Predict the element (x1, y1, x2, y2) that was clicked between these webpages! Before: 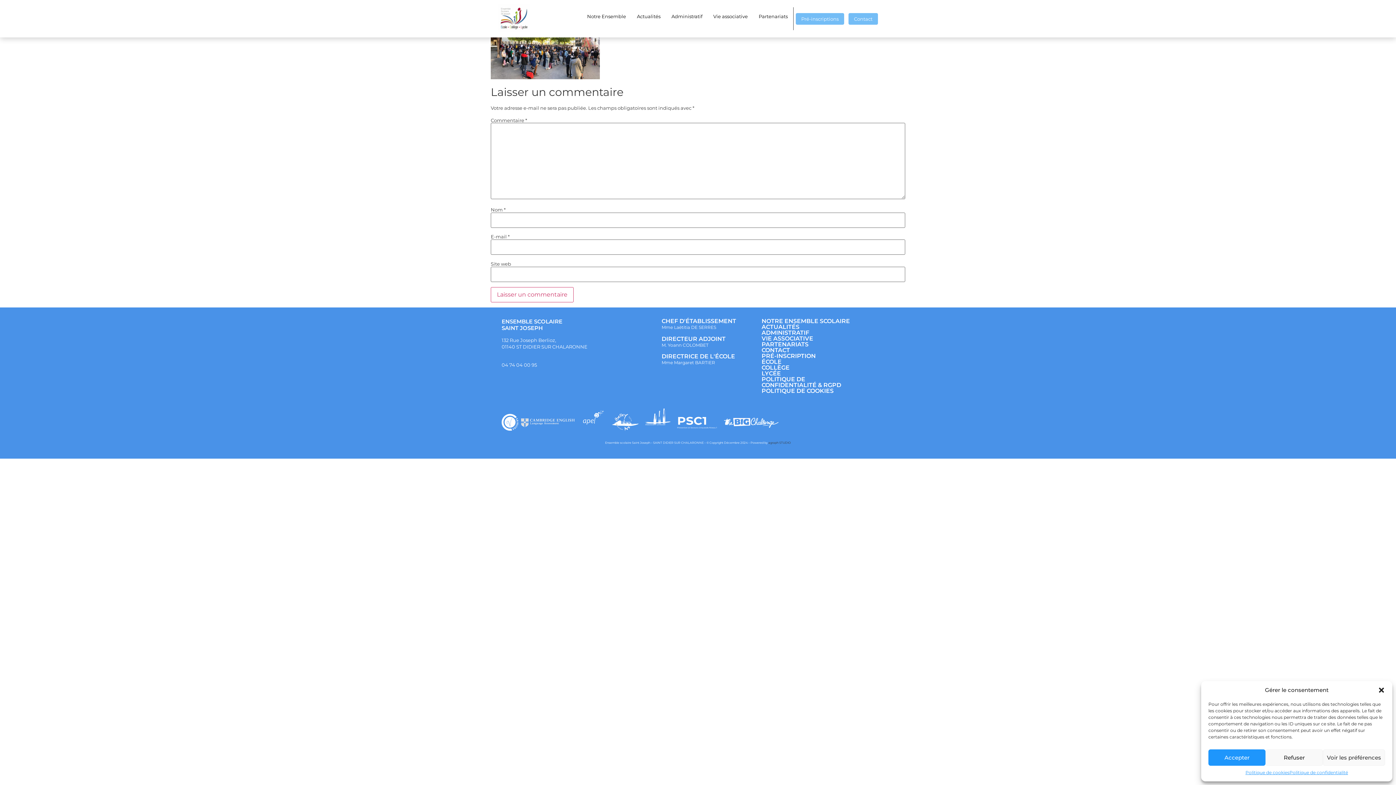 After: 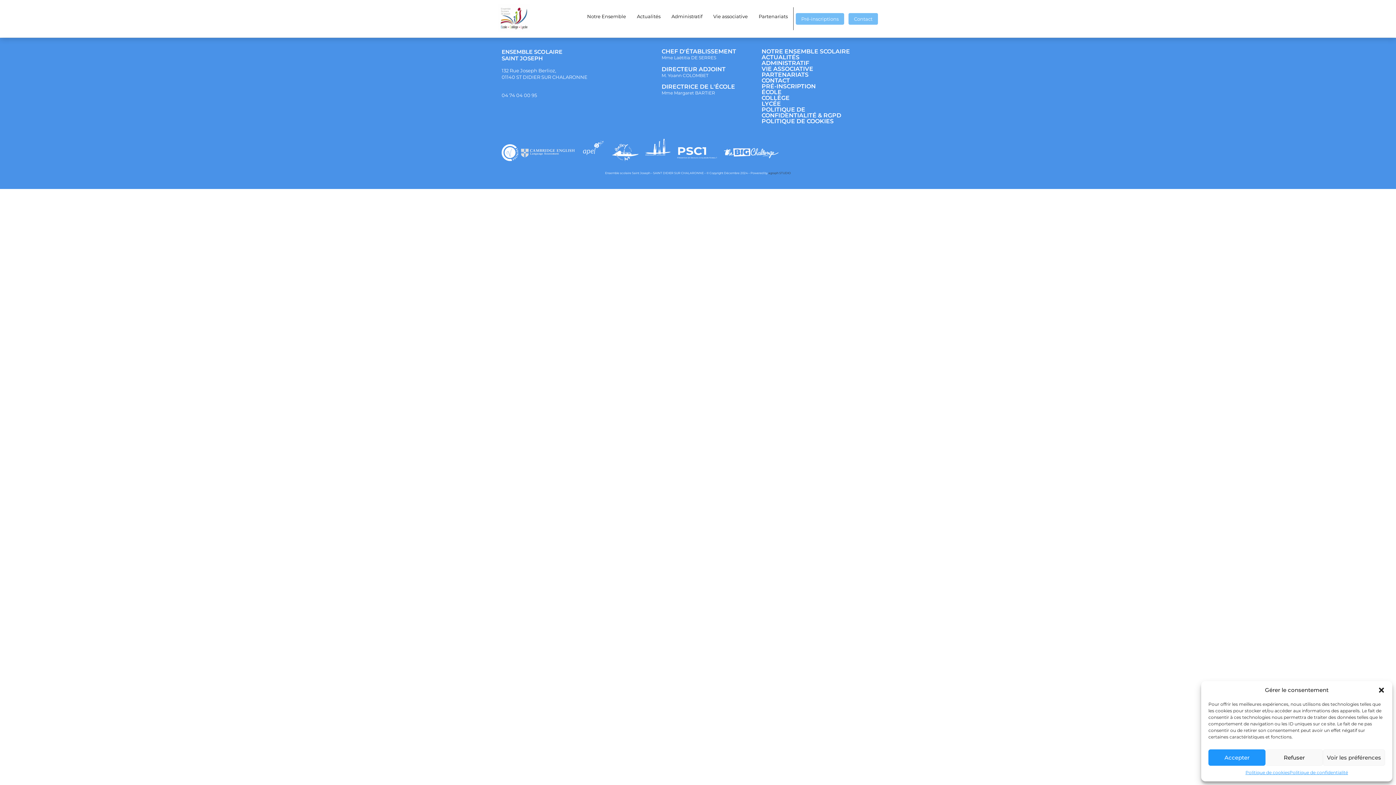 Action: label: NOTRE ENSEMBLE SCOLAIRE bbox: (761, 317, 850, 324)